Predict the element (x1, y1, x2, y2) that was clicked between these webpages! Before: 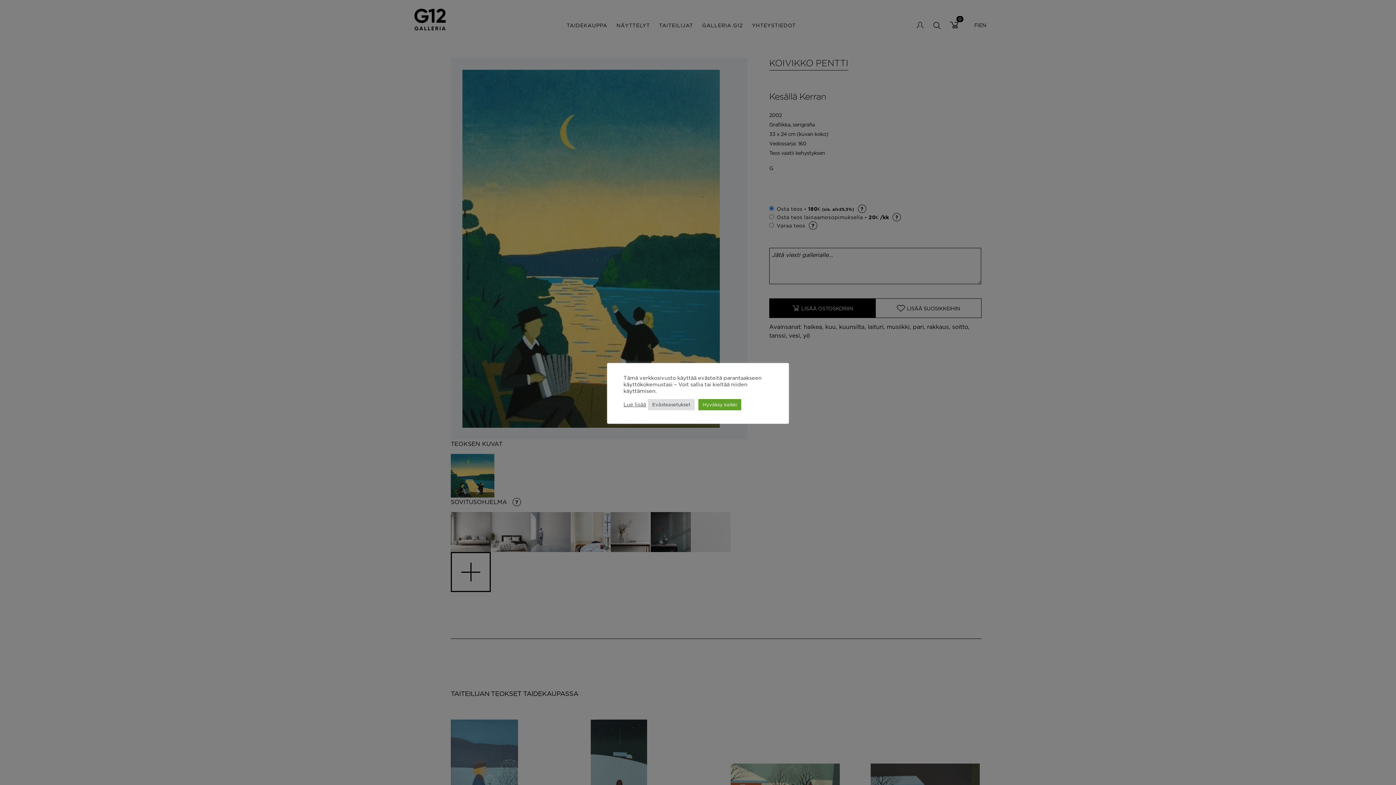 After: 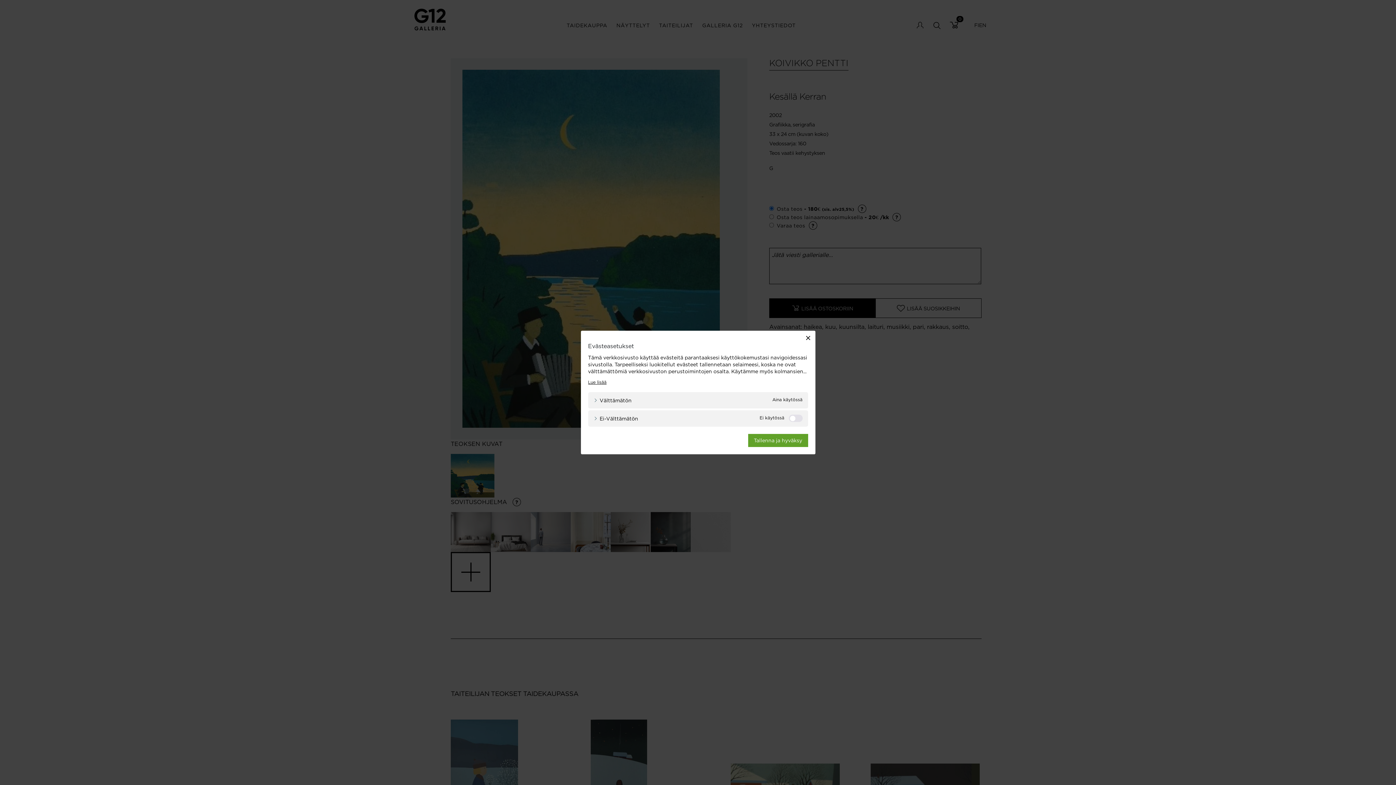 Action: label: Evästeasetukset bbox: (648, 399, 694, 410)